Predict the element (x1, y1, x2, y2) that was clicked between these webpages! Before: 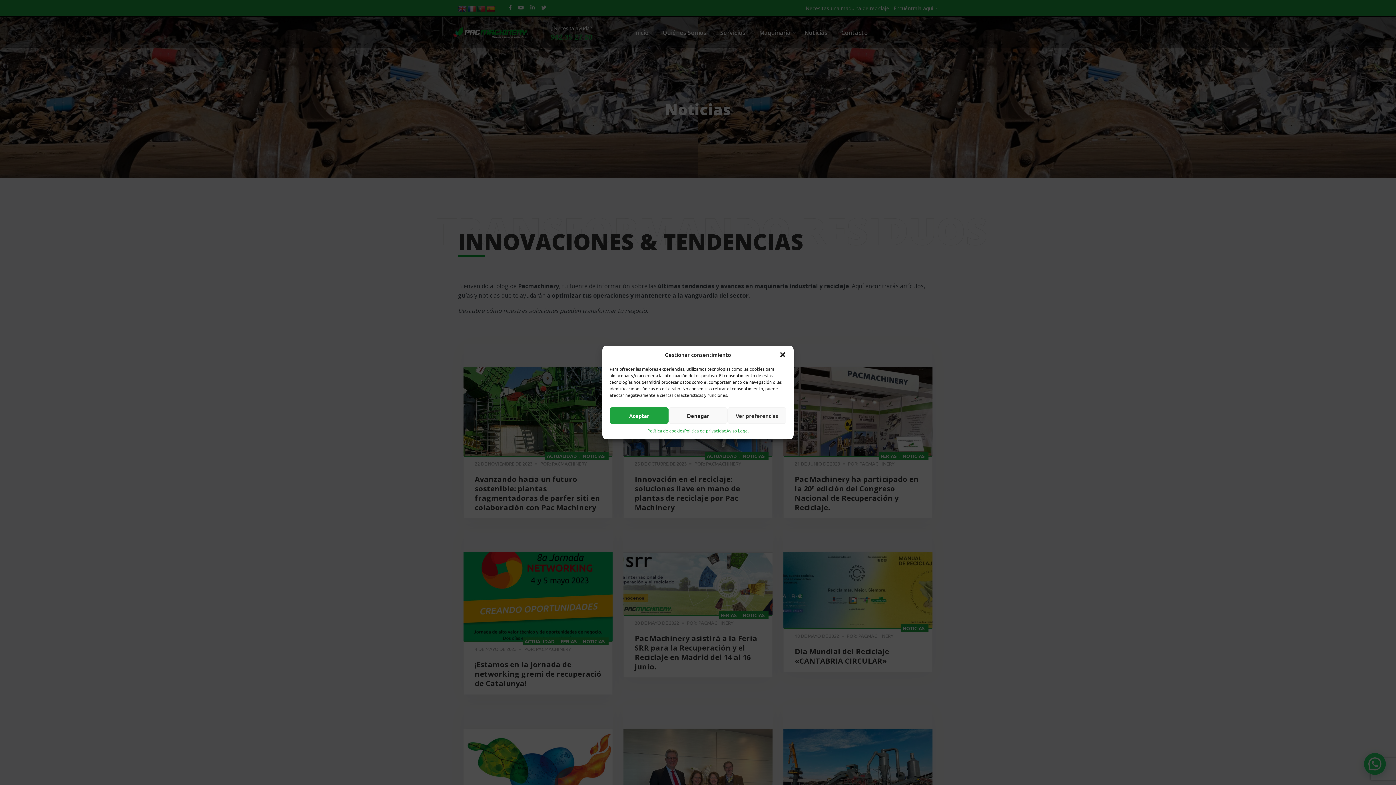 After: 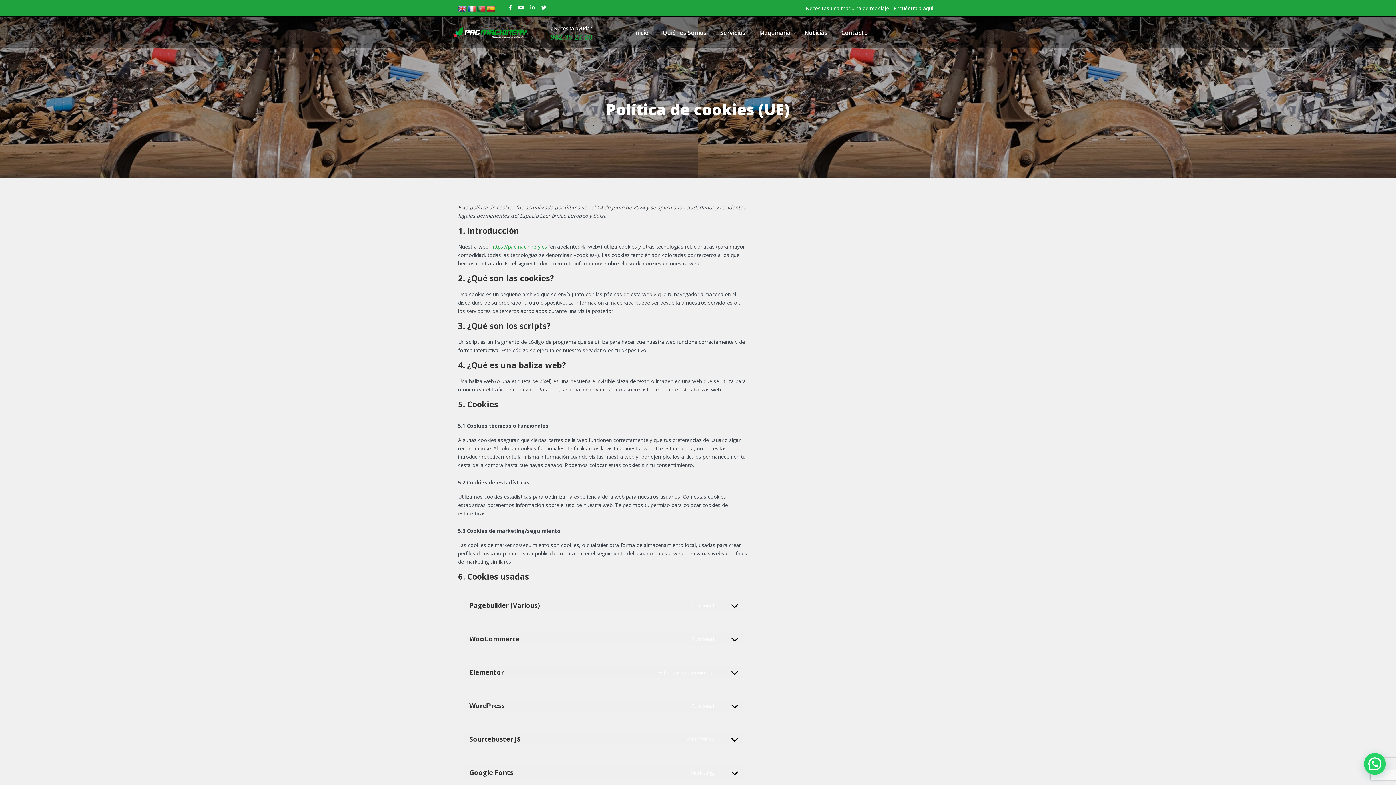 Action: label: Política de cookies bbox: (647, 427, 684, 434)